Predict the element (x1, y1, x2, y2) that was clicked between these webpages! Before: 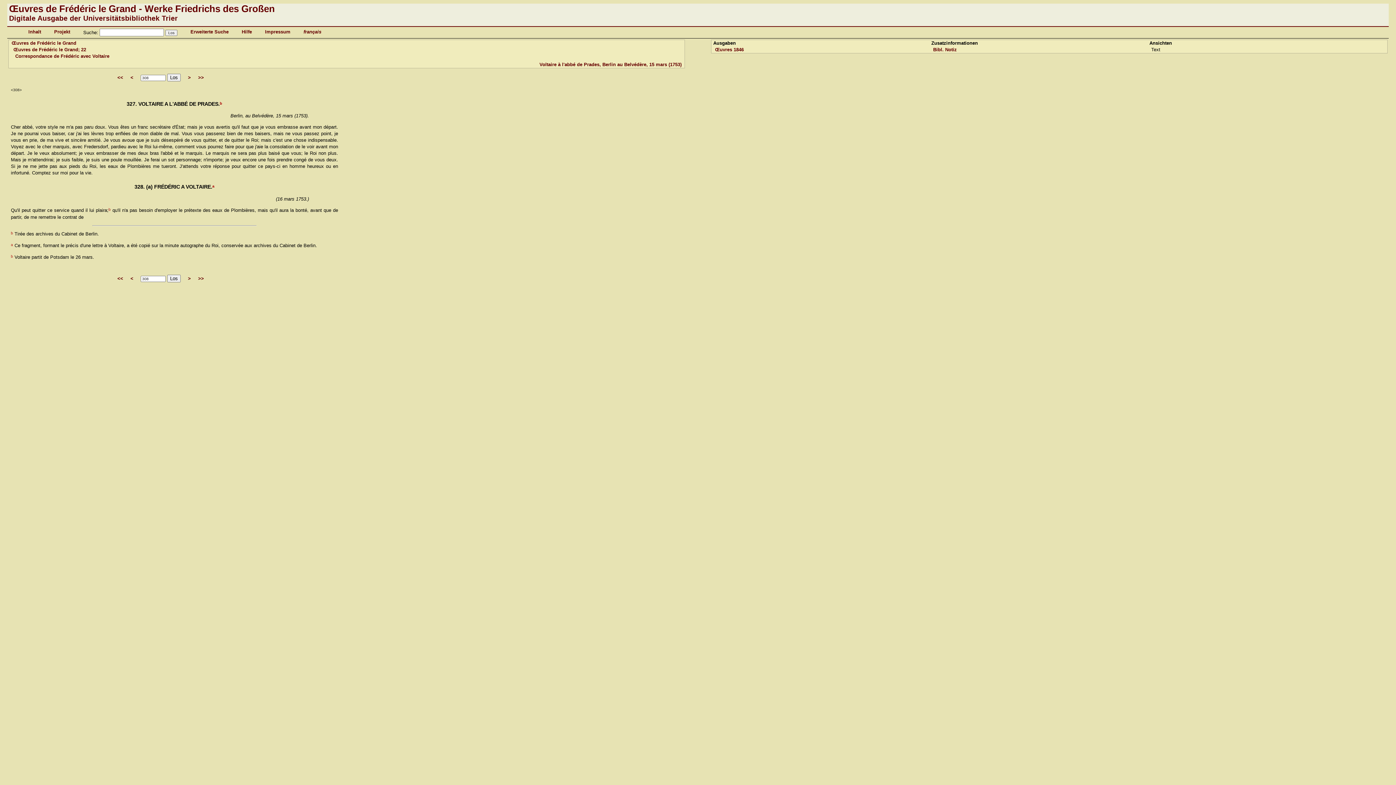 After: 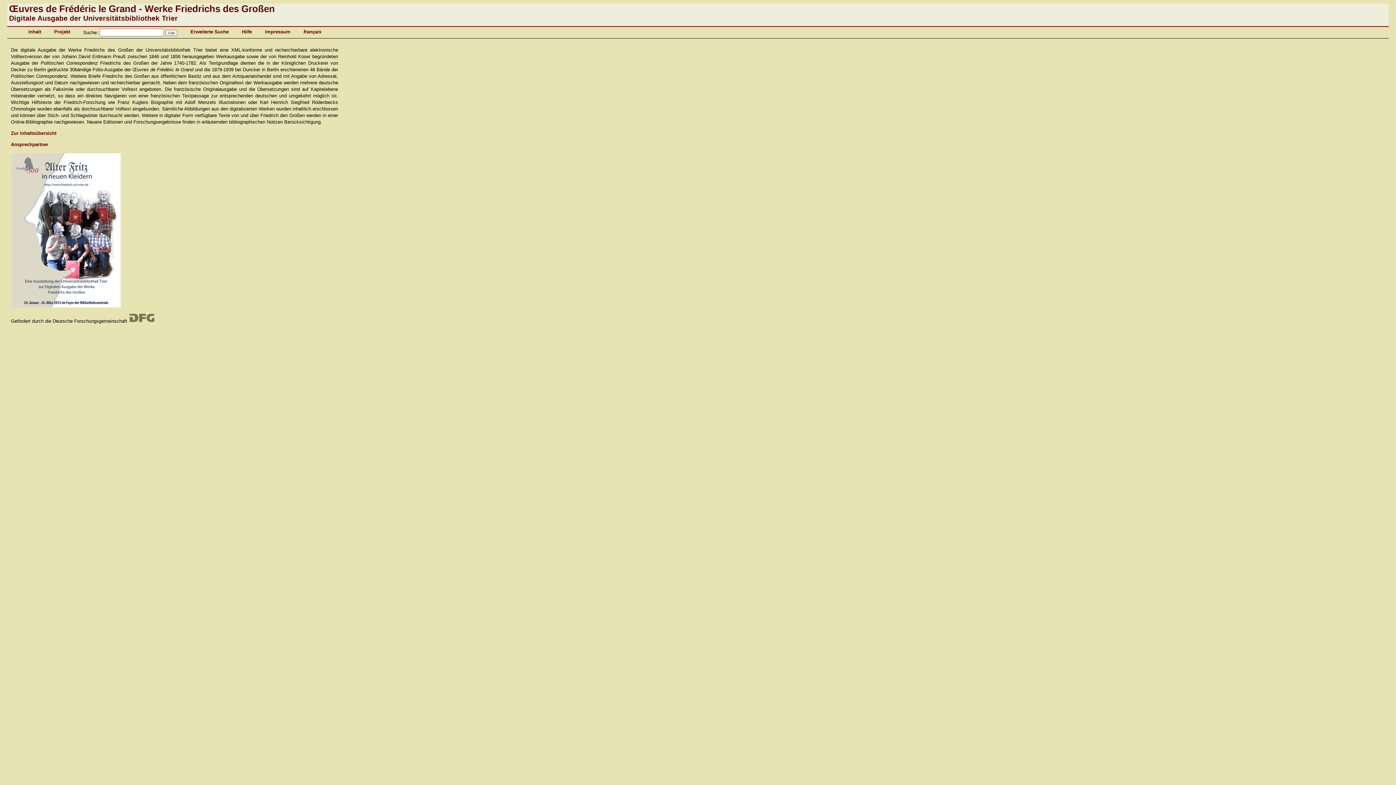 Action: bbox: (9, 3, 274, 14) label: Œuvres de Frédéric le Grand - Werke Friedrichs des Großen